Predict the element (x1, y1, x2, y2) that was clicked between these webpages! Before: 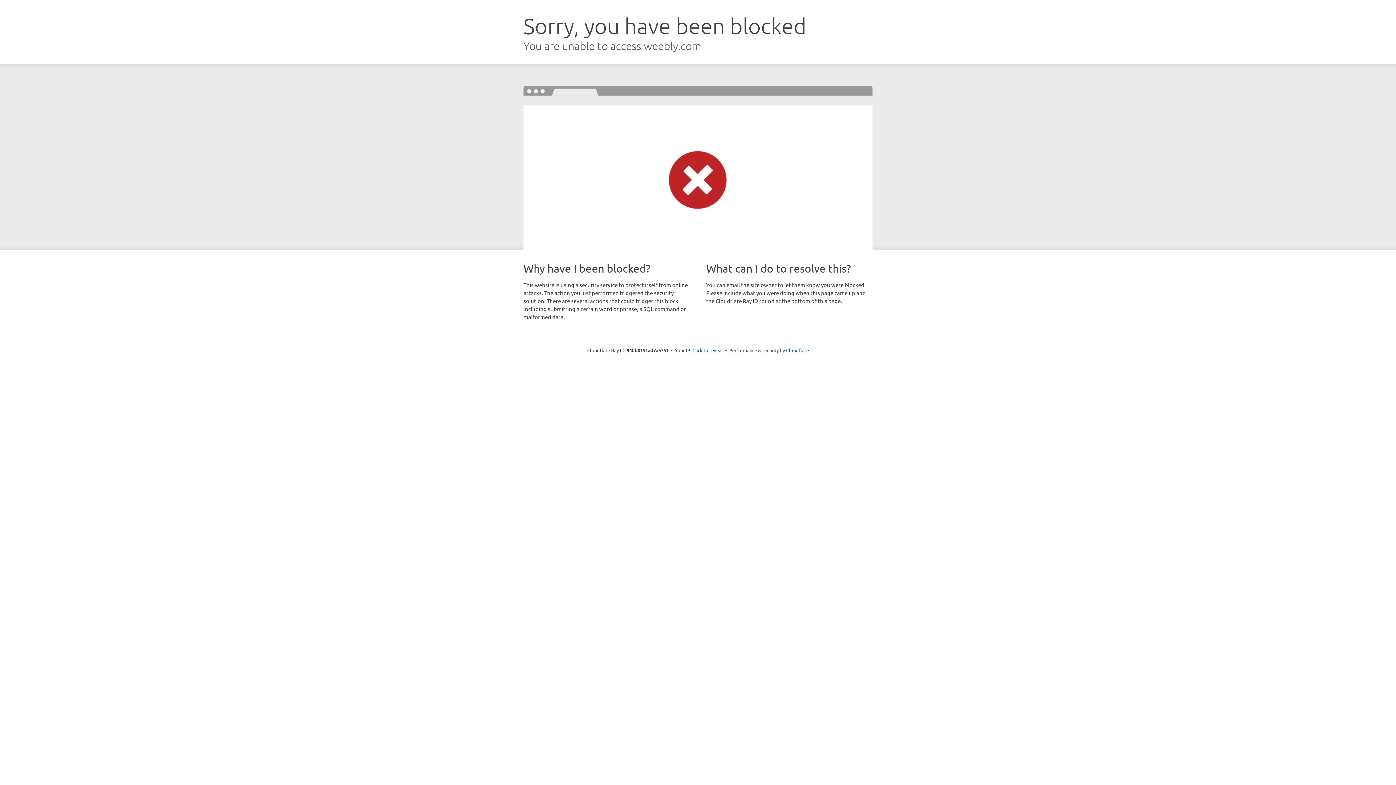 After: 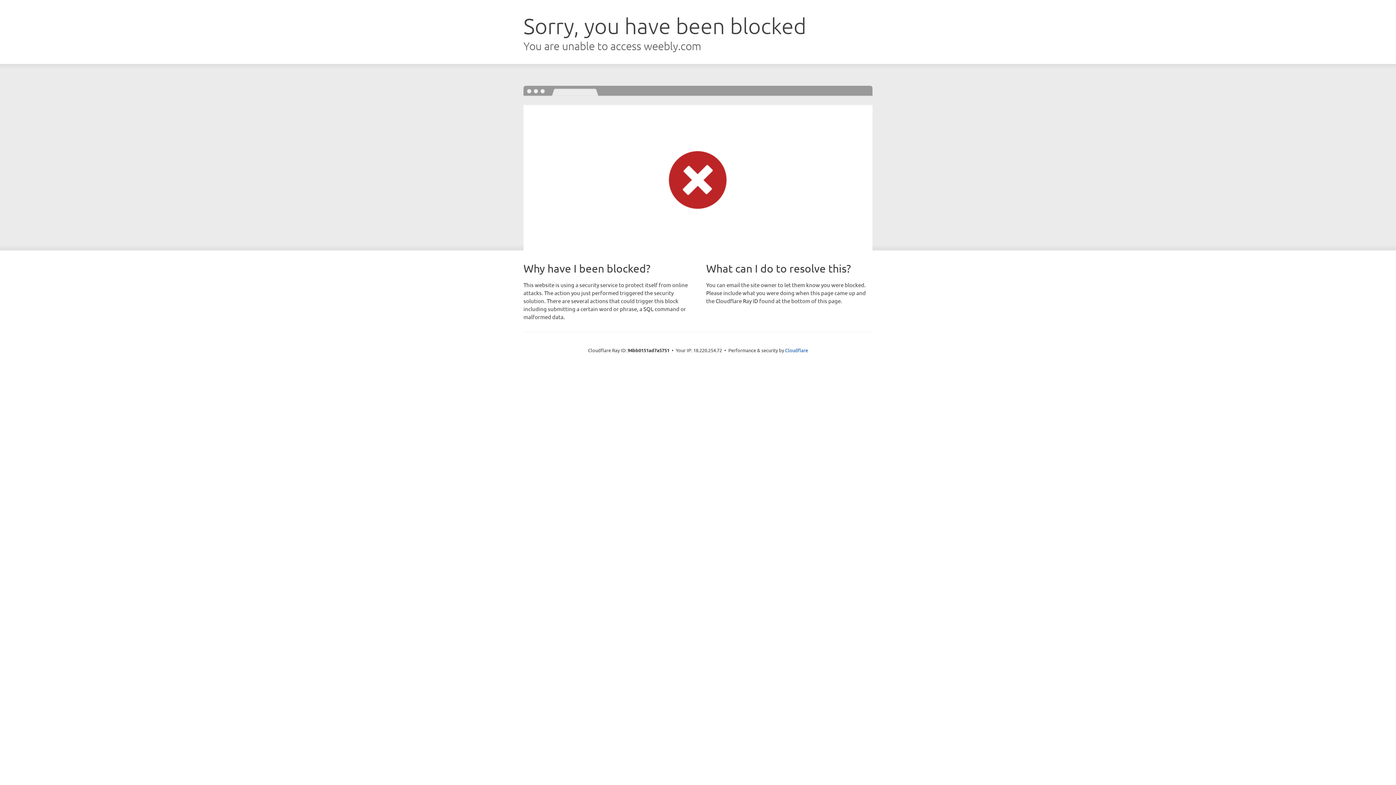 Action: bbox: (692, 346, 723, 353) label: Click to reveal